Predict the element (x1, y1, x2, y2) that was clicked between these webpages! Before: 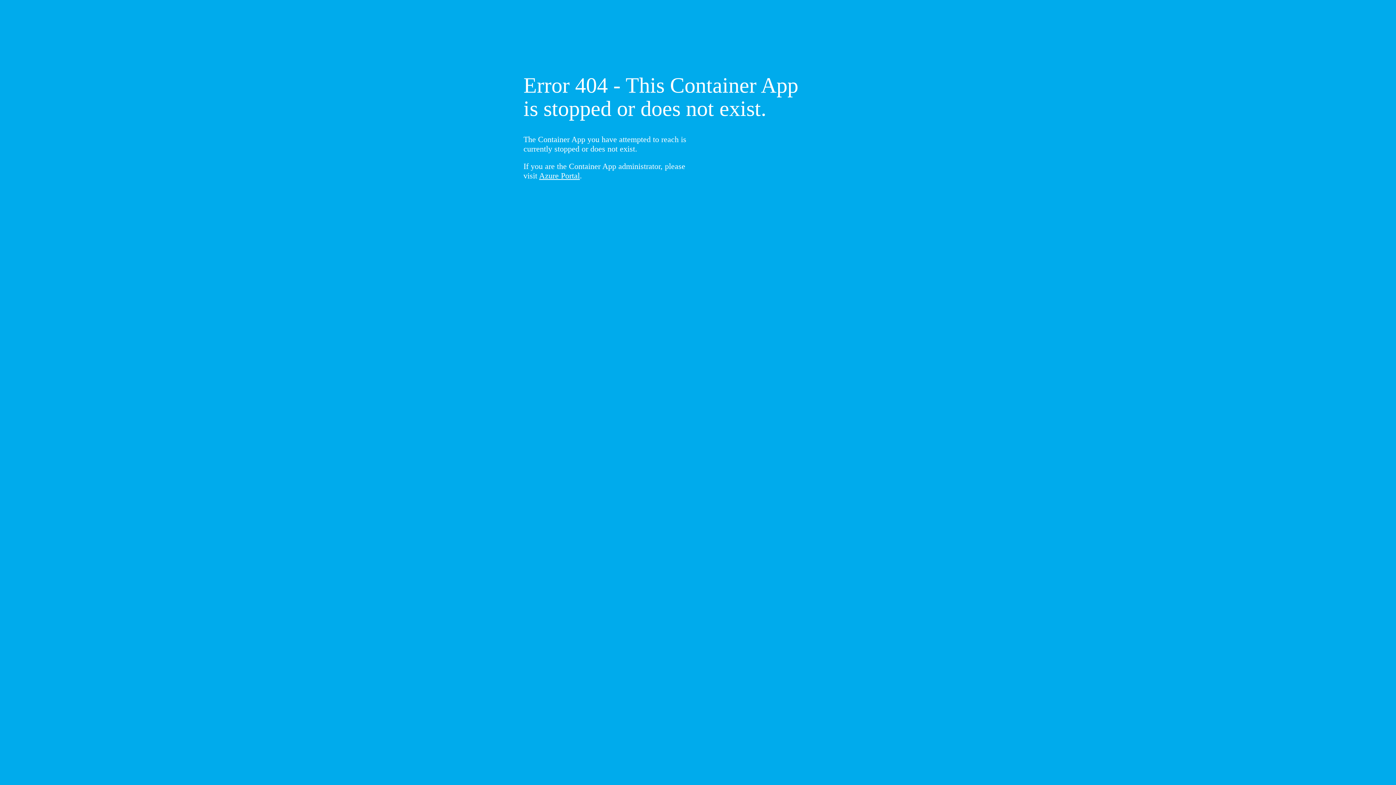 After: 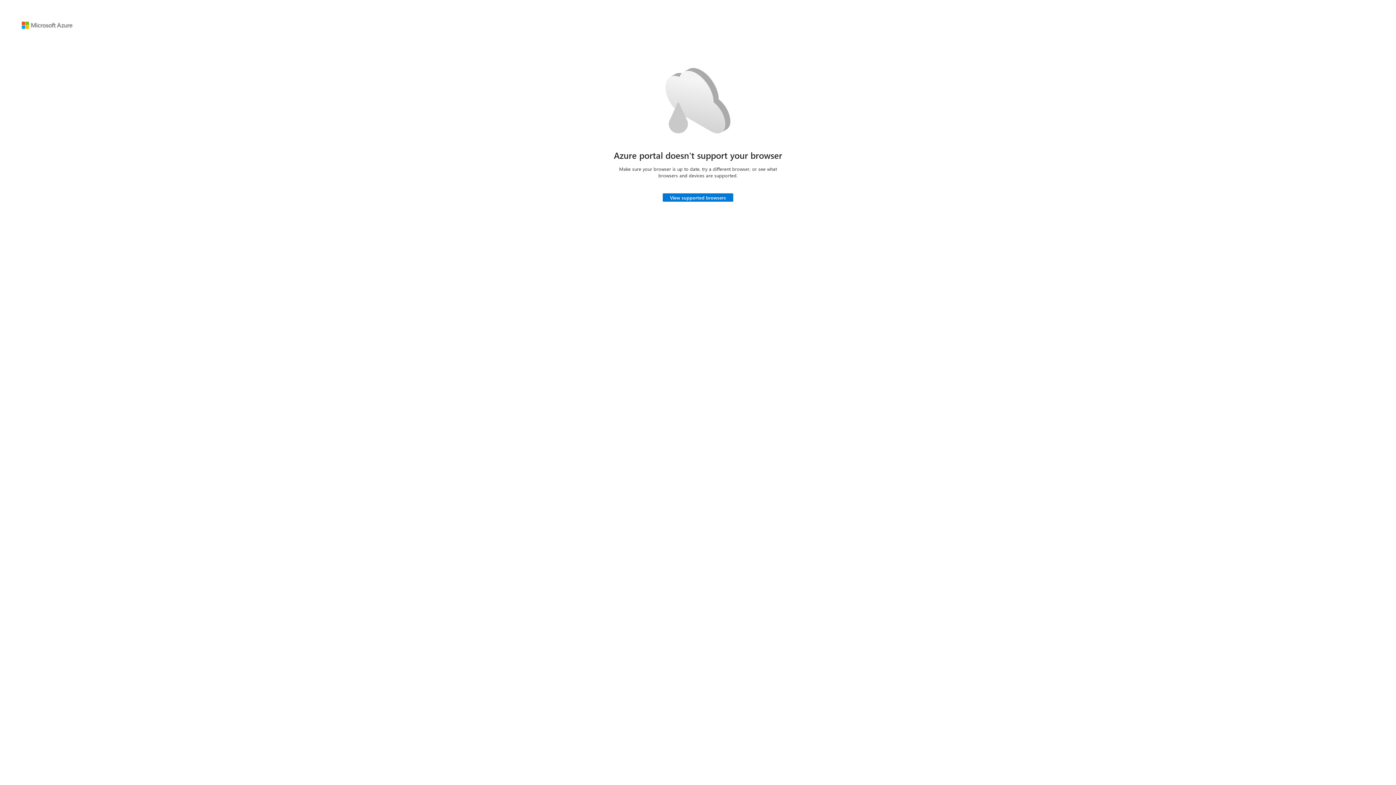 Action: label: Azure Portal bbox: (539, 171, 580, 180)